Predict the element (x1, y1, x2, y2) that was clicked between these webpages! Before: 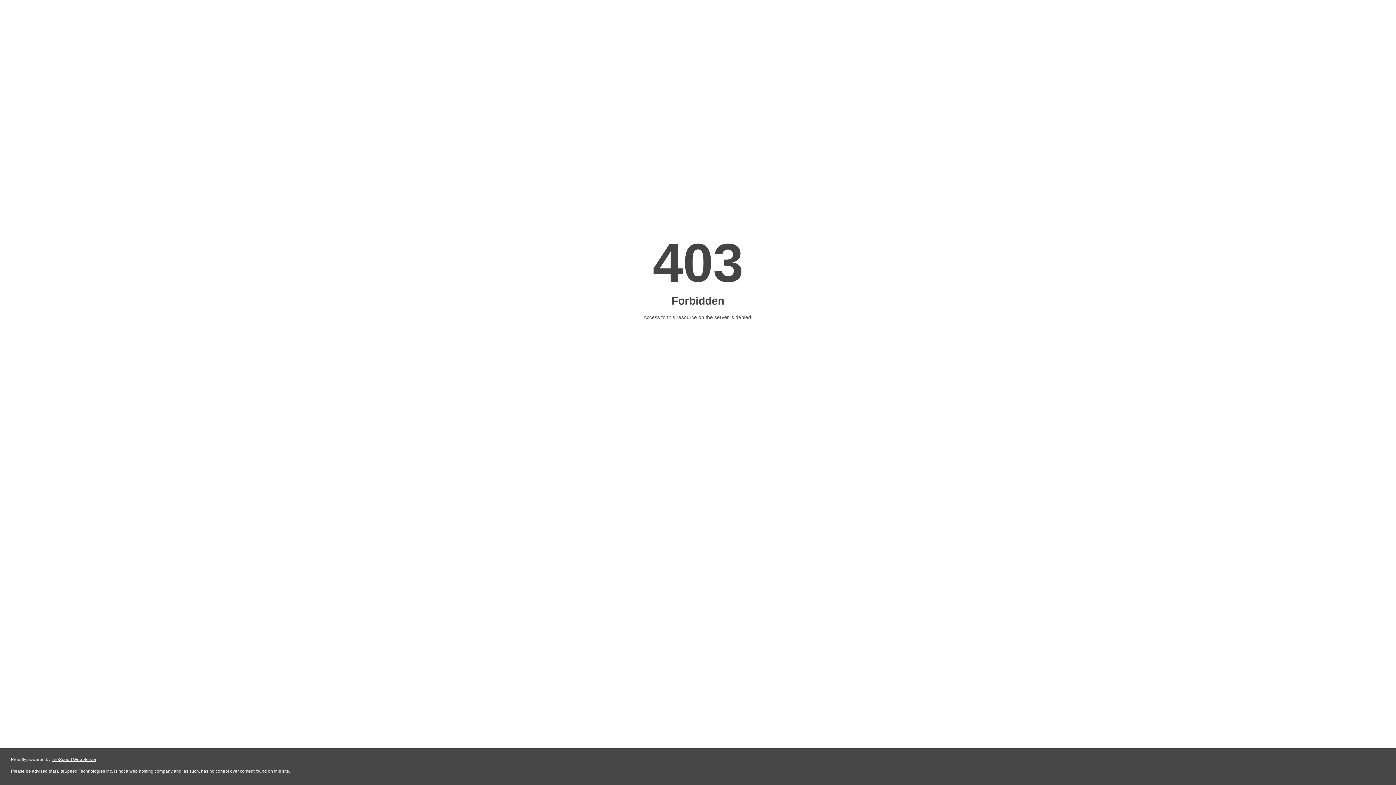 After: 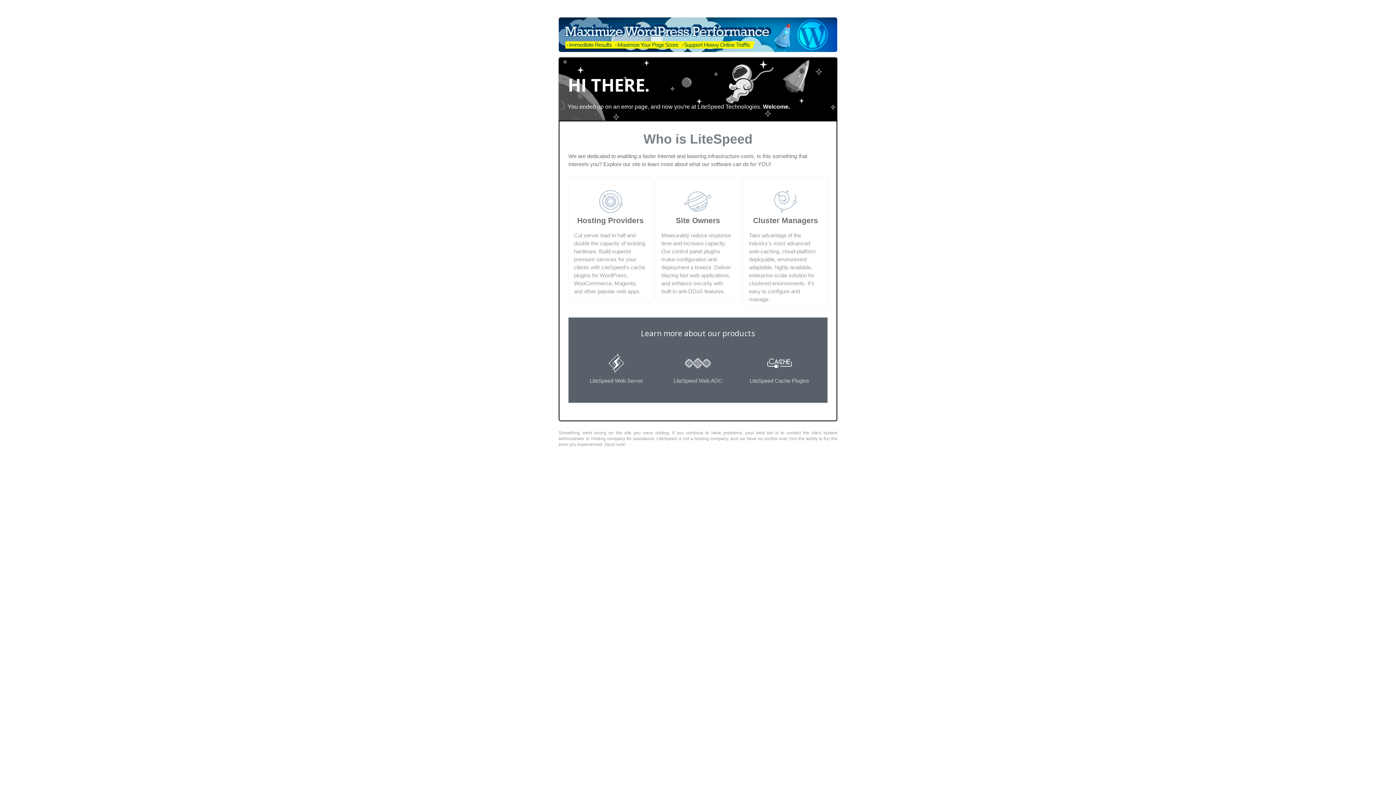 Action: bbox: (51, 757, 96, 762) label: LiteSpeed Web Server